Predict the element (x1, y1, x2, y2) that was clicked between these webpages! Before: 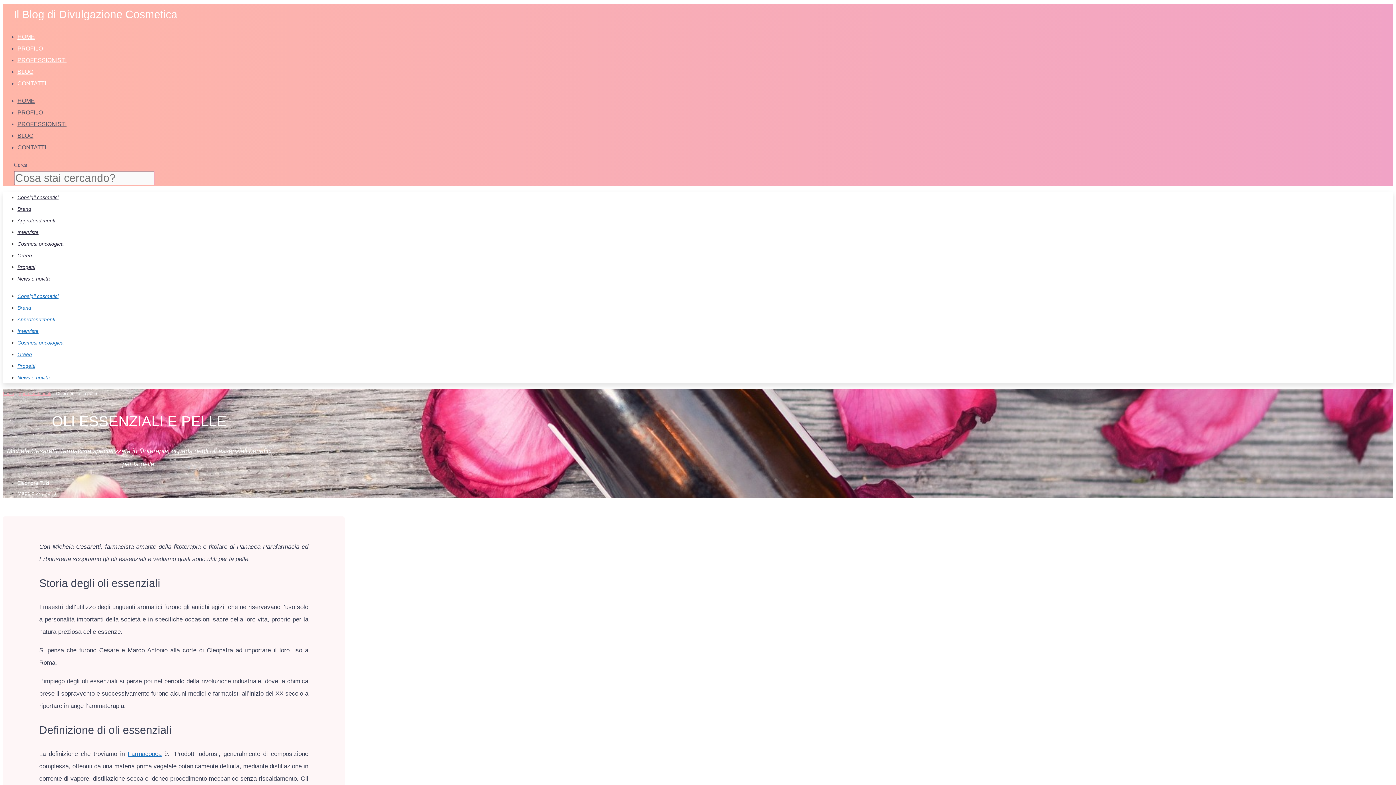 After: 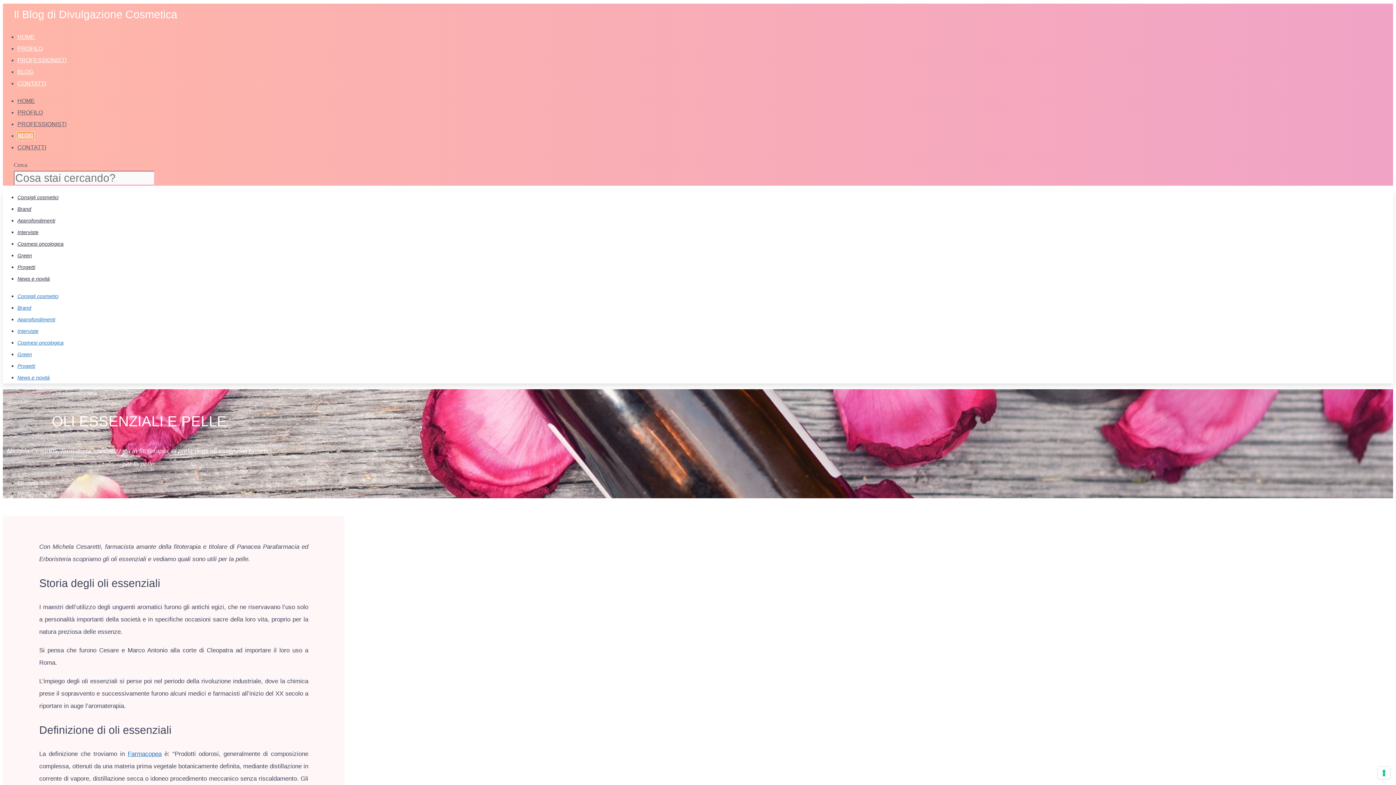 Action: bbox: (17, 132, 33, 138) label: BLOG